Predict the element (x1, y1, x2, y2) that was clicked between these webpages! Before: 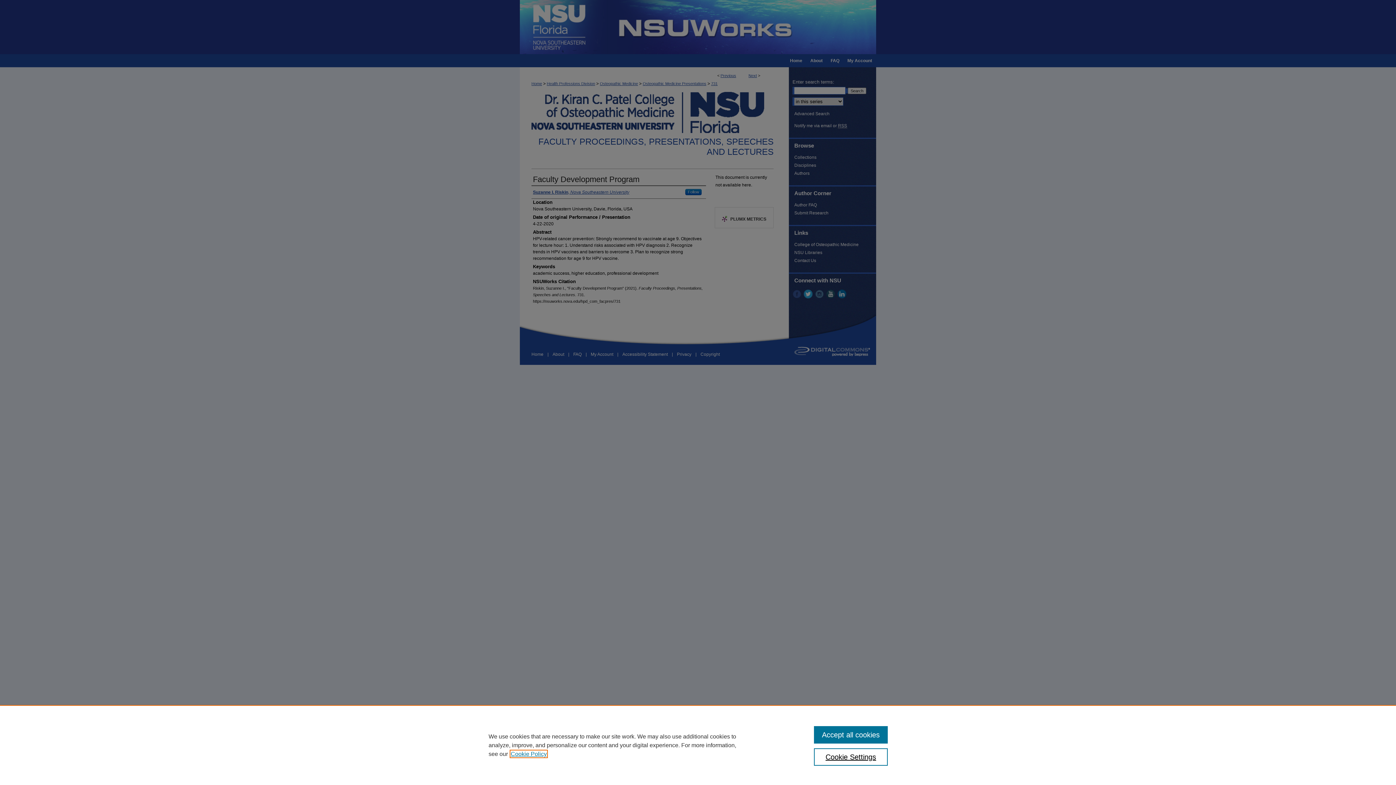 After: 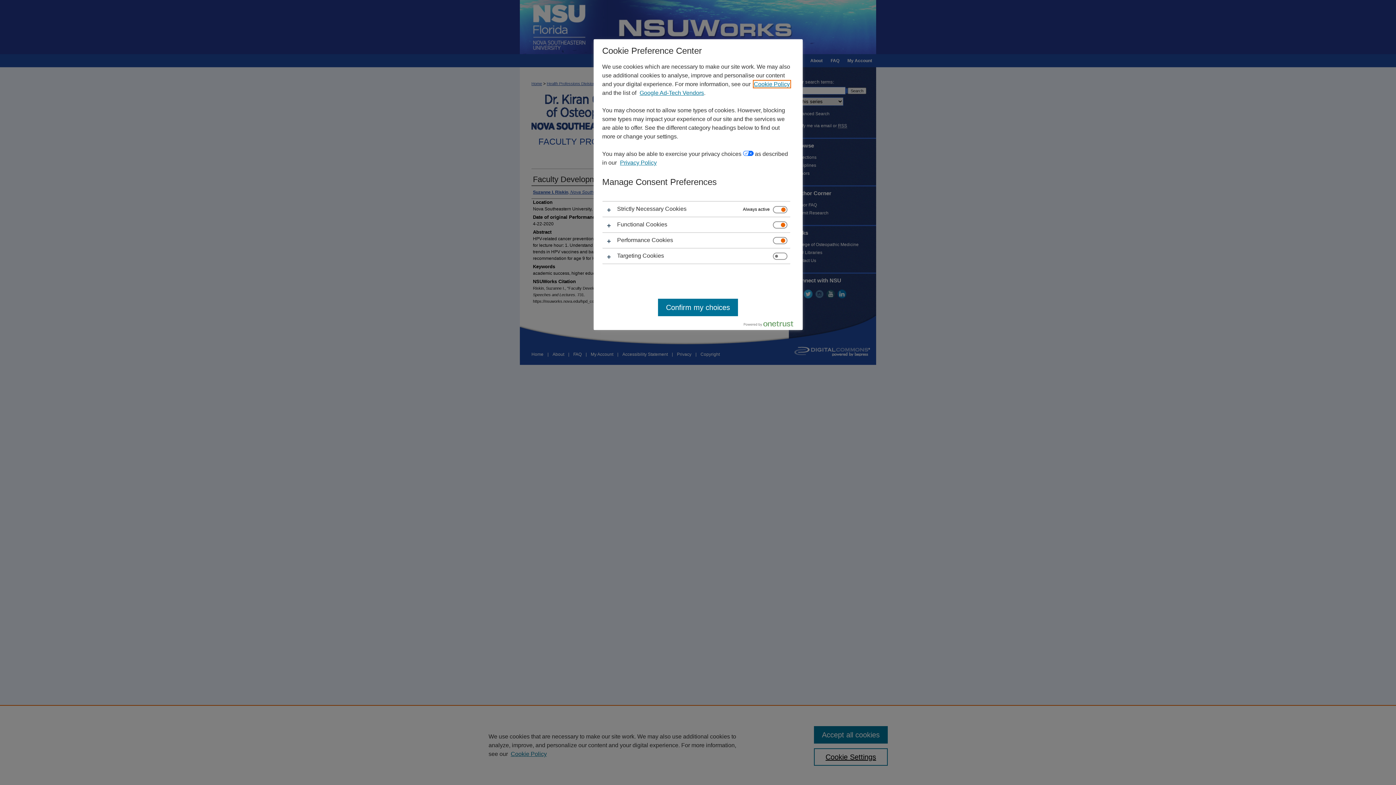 Action: bbox: (814, 748, 887, 766) label: Cookie Settings